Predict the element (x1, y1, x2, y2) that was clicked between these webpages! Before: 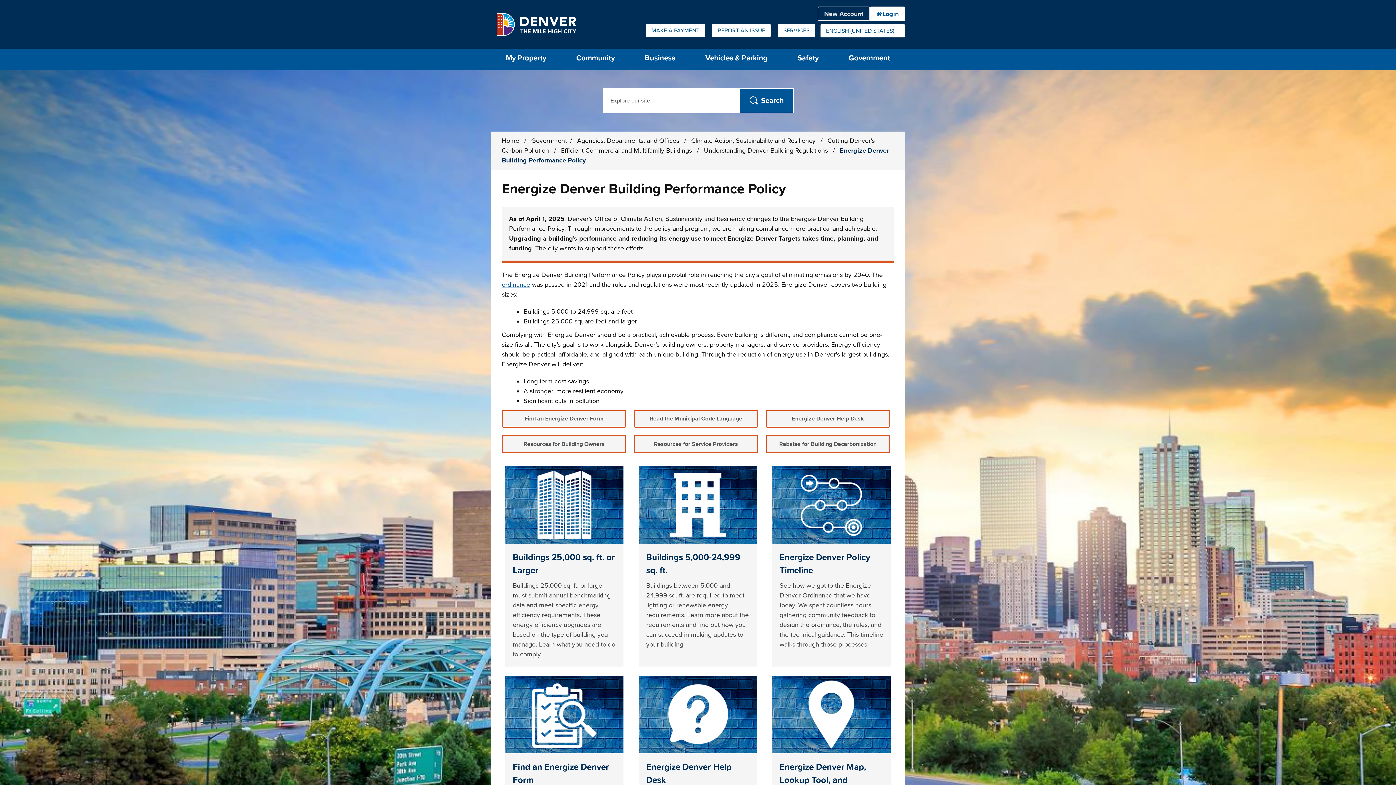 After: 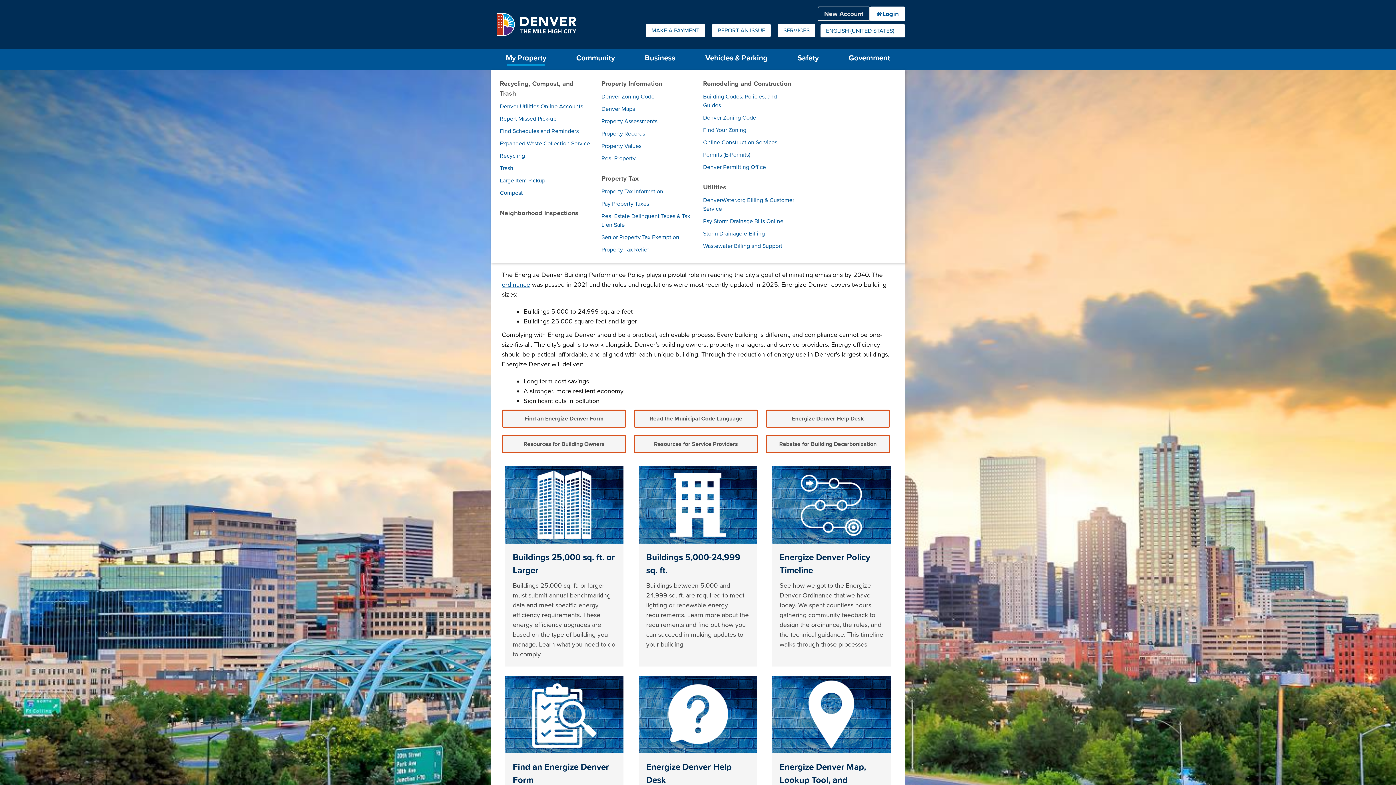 Action: bbox: (490, 48, 561, 69) label: My Property